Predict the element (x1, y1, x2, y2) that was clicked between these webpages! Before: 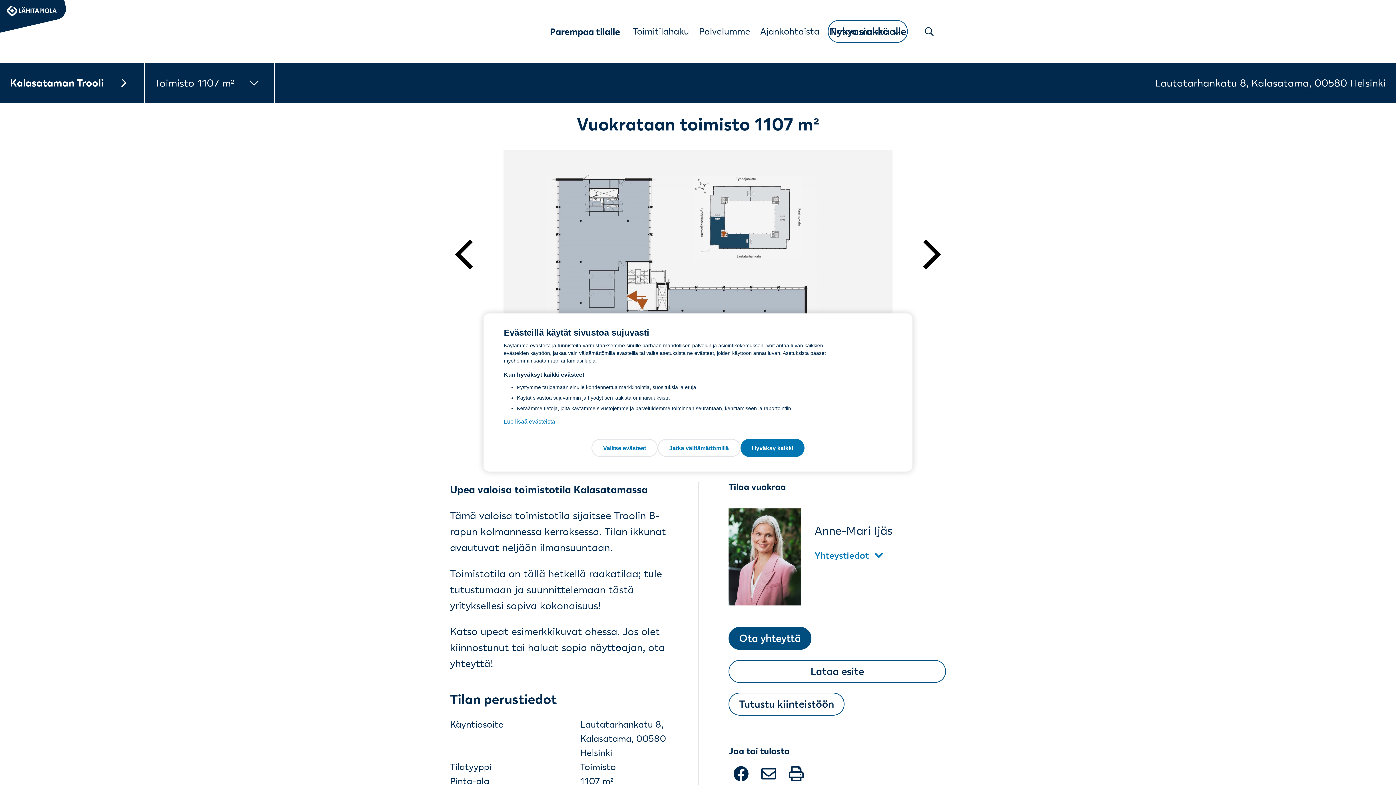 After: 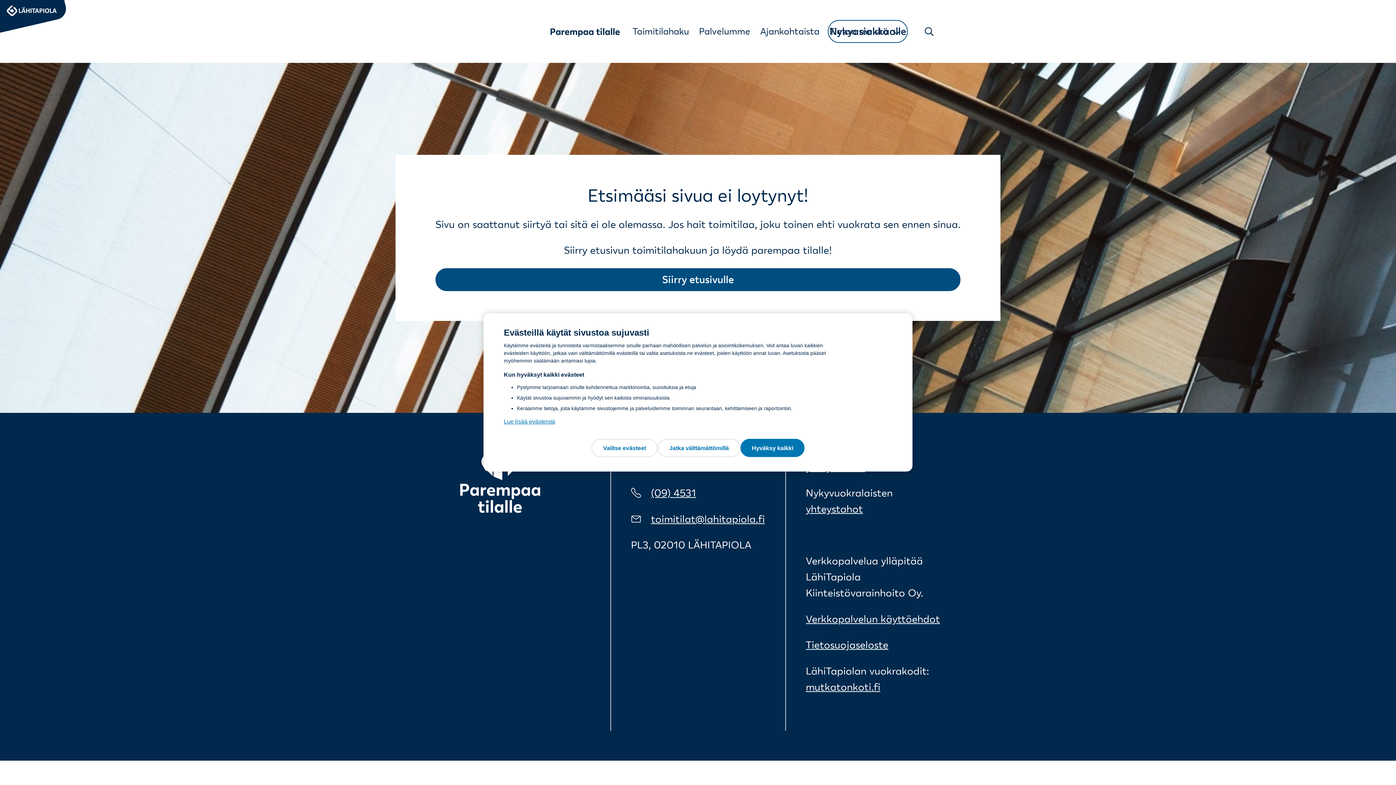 Action: label: Lataa esite bbox: (728, 660, 946, 683)